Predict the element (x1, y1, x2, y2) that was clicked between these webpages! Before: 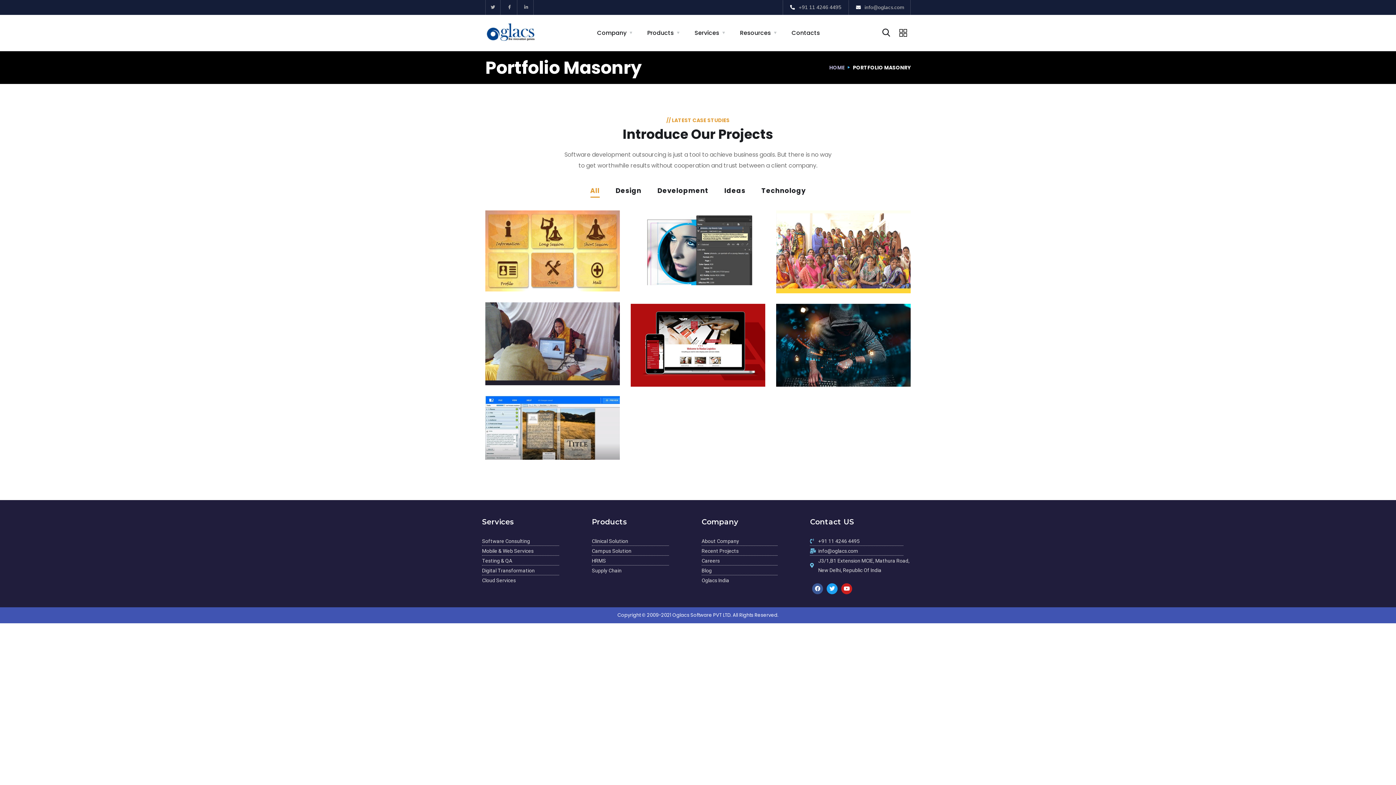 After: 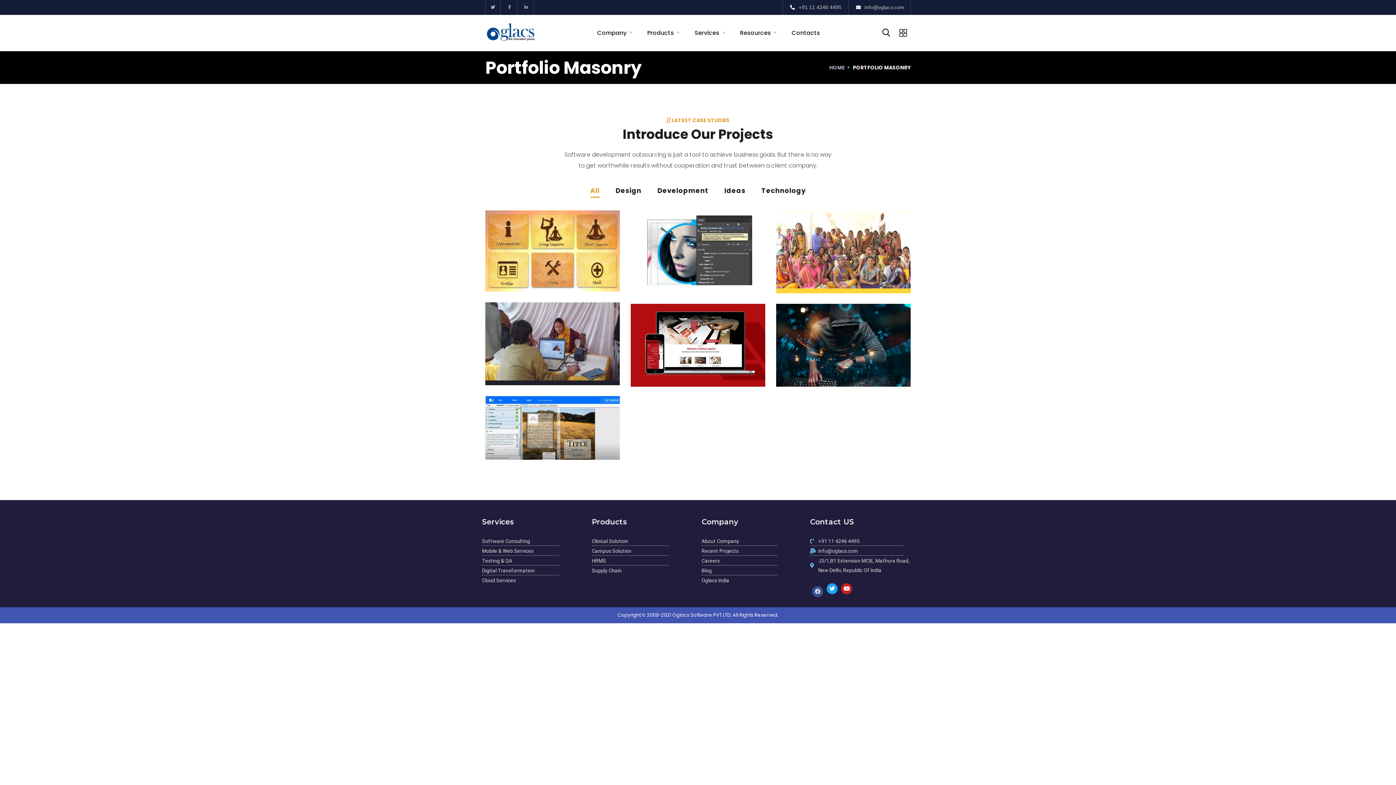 Action: label: Facebook bbox: (812, 583, 823, 594)